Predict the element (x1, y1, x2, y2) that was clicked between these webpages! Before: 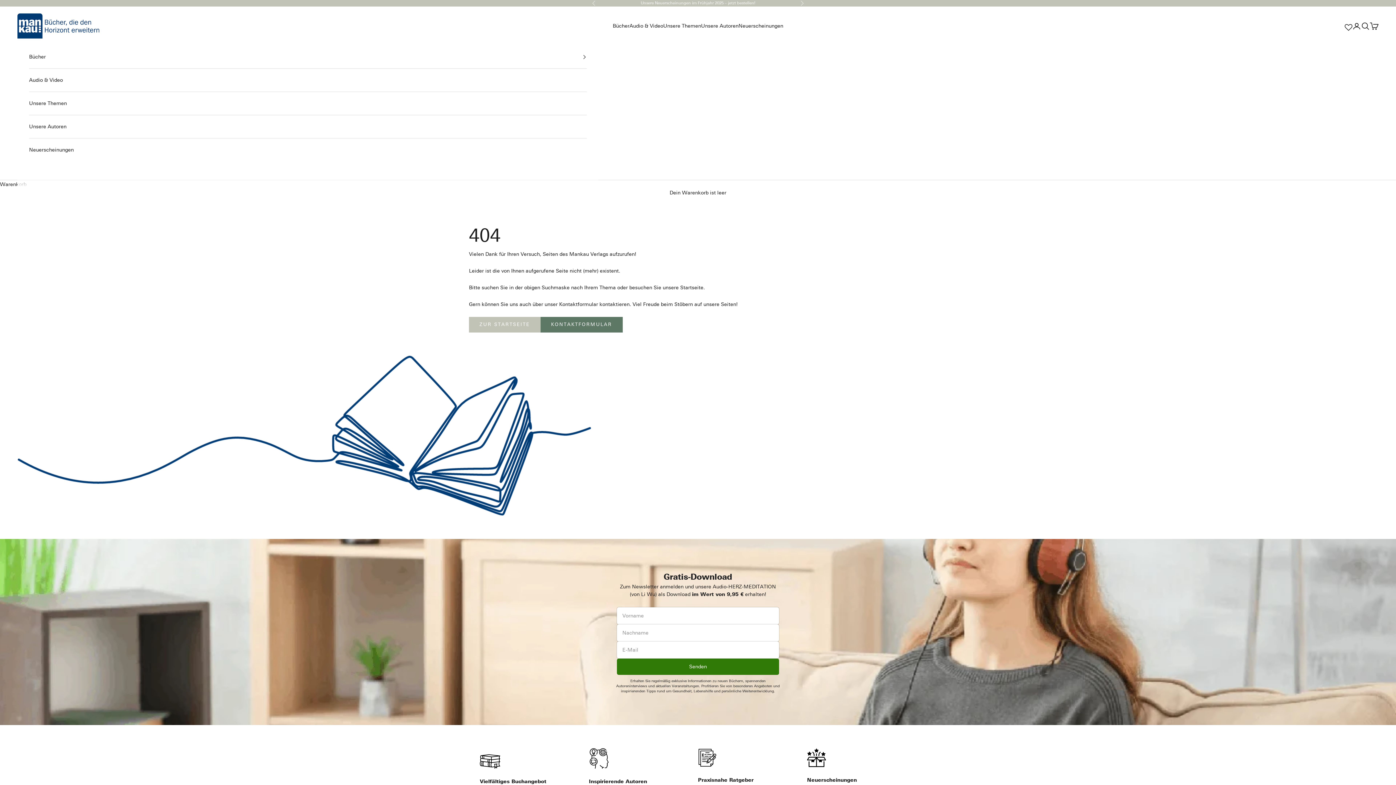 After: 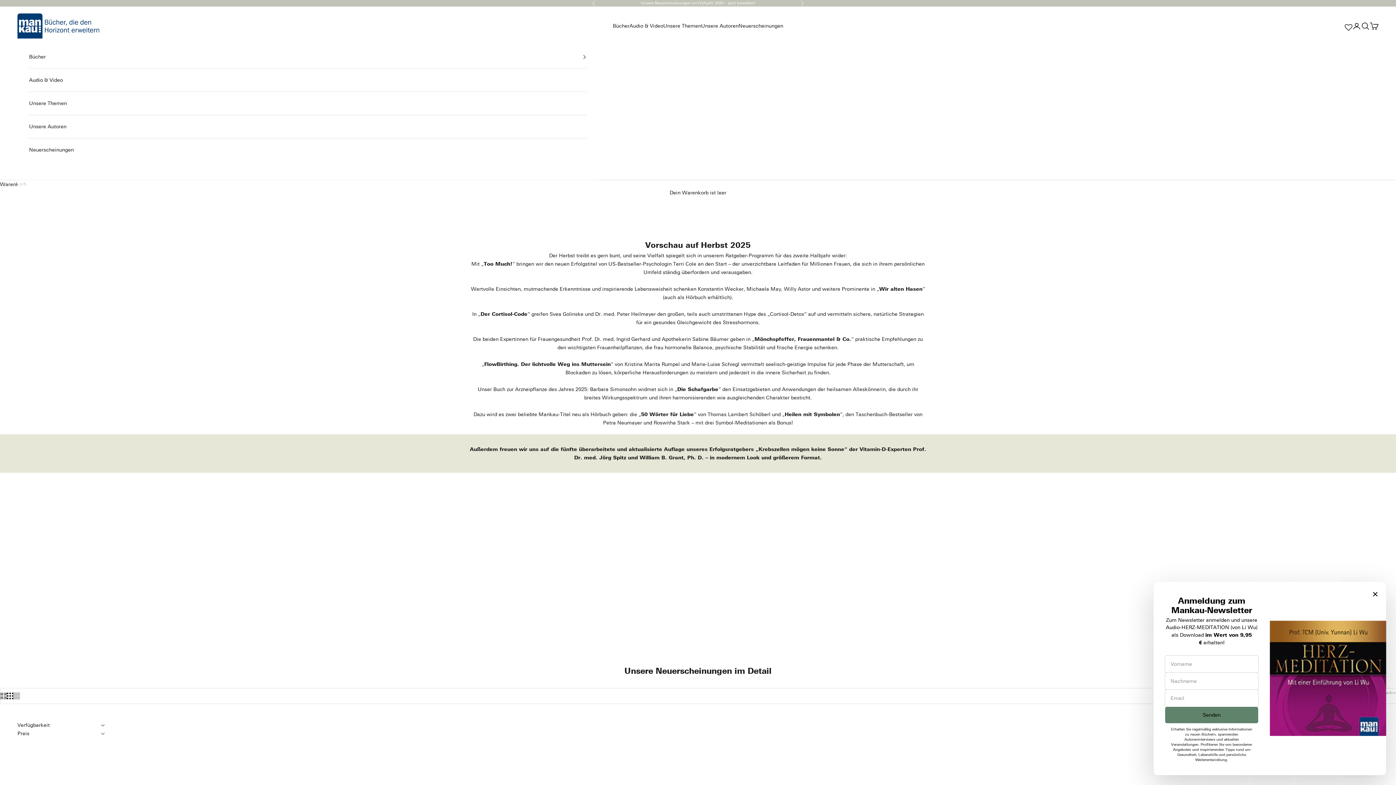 Action: bbox: (655, 0, 691, 5) label: Neuerscheinungen